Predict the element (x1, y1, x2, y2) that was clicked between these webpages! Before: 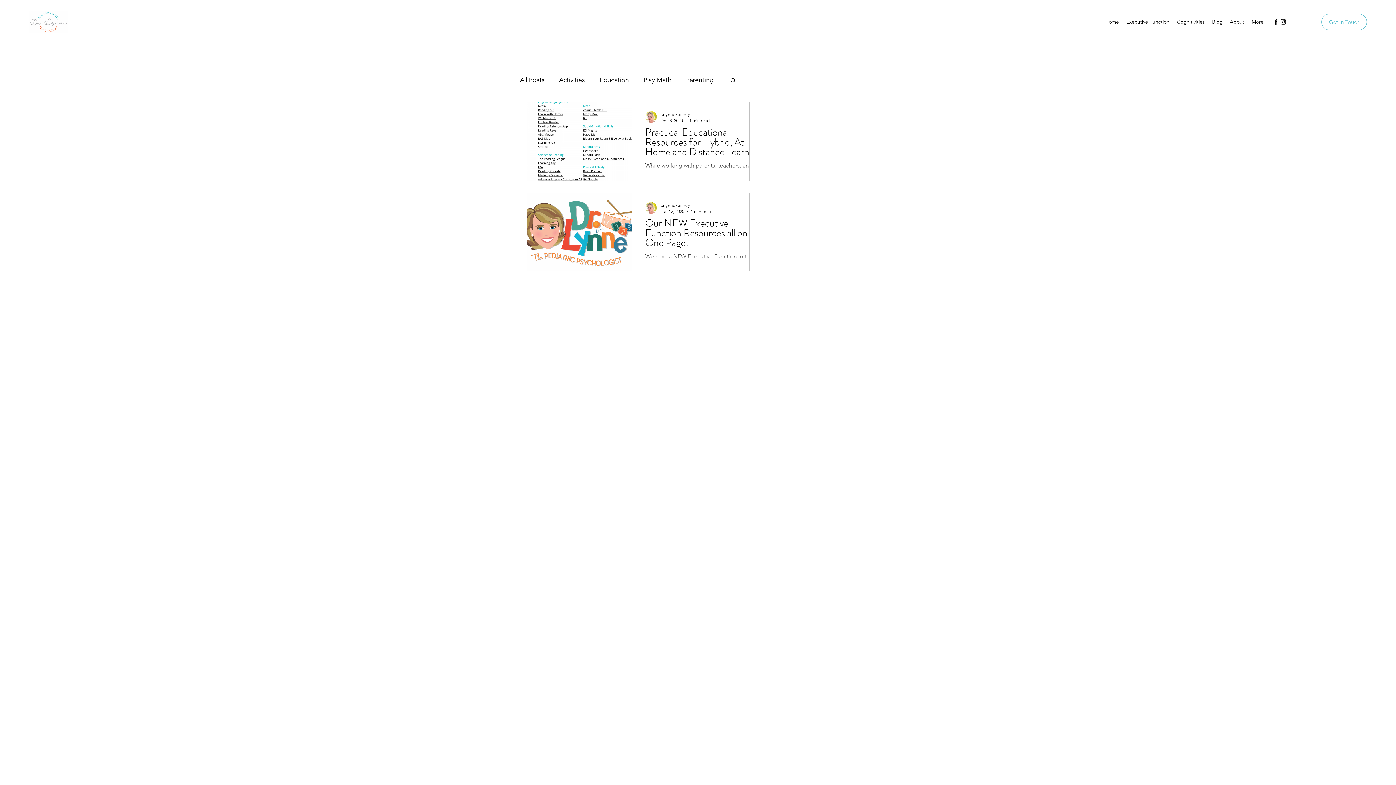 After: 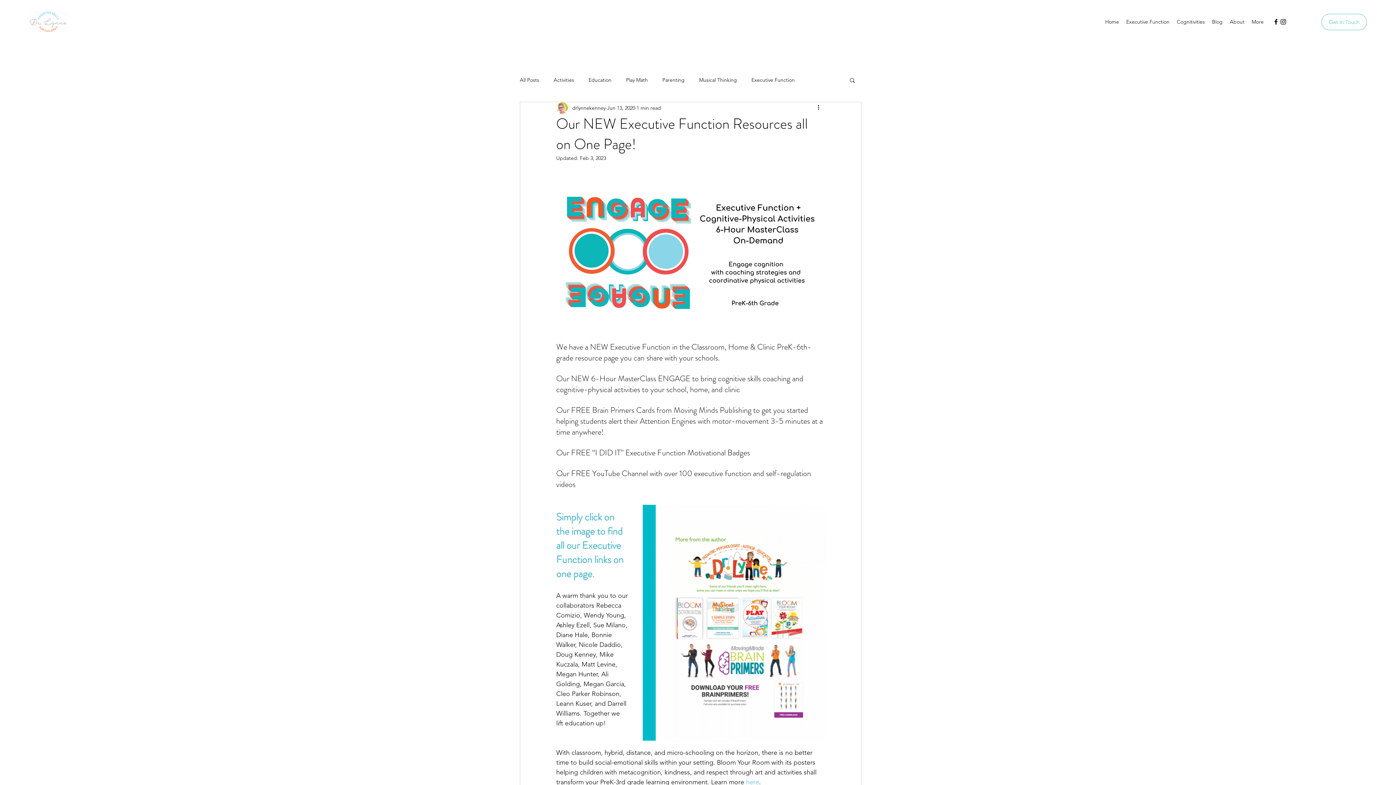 Action: label: Our NEW Executive Function Resources all on One Page! bbox: (645, 218, 762, 252)